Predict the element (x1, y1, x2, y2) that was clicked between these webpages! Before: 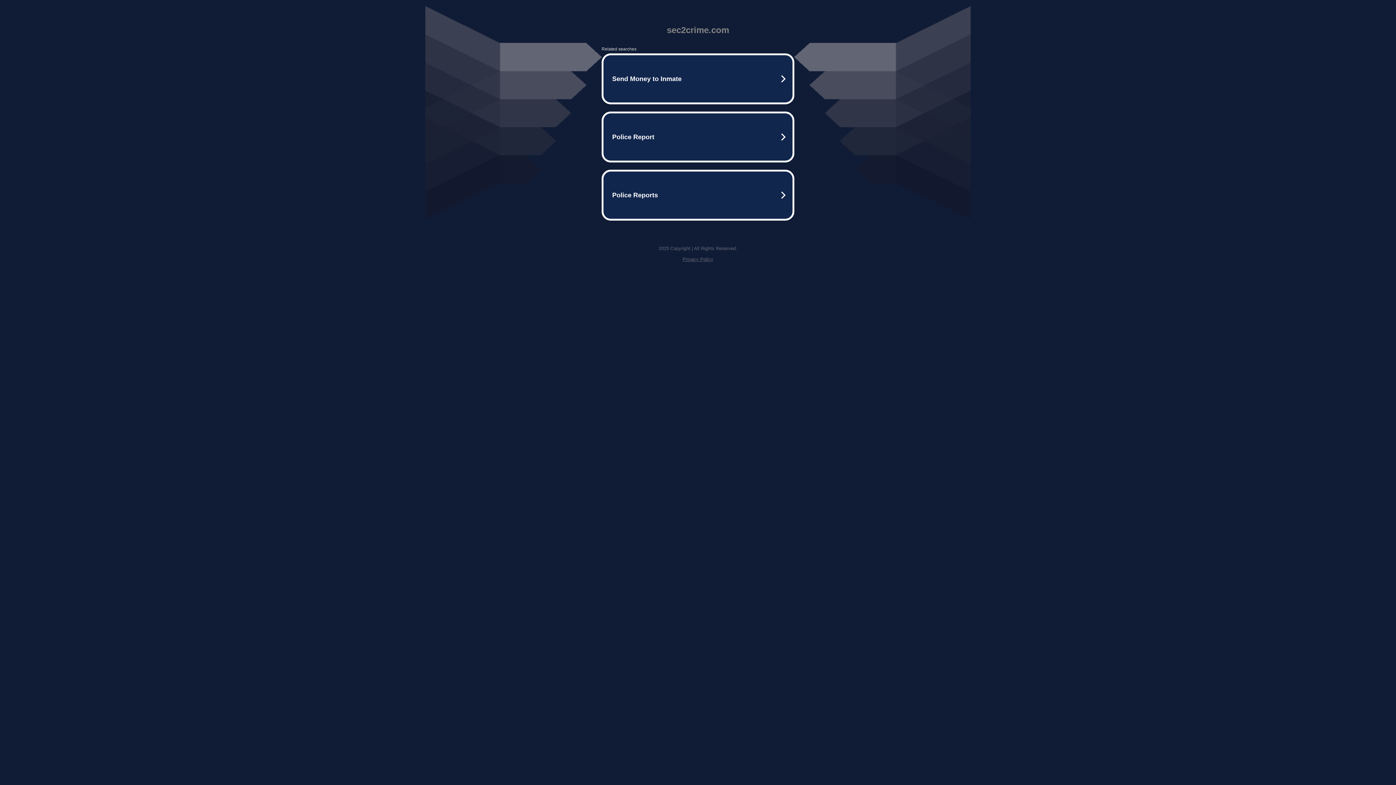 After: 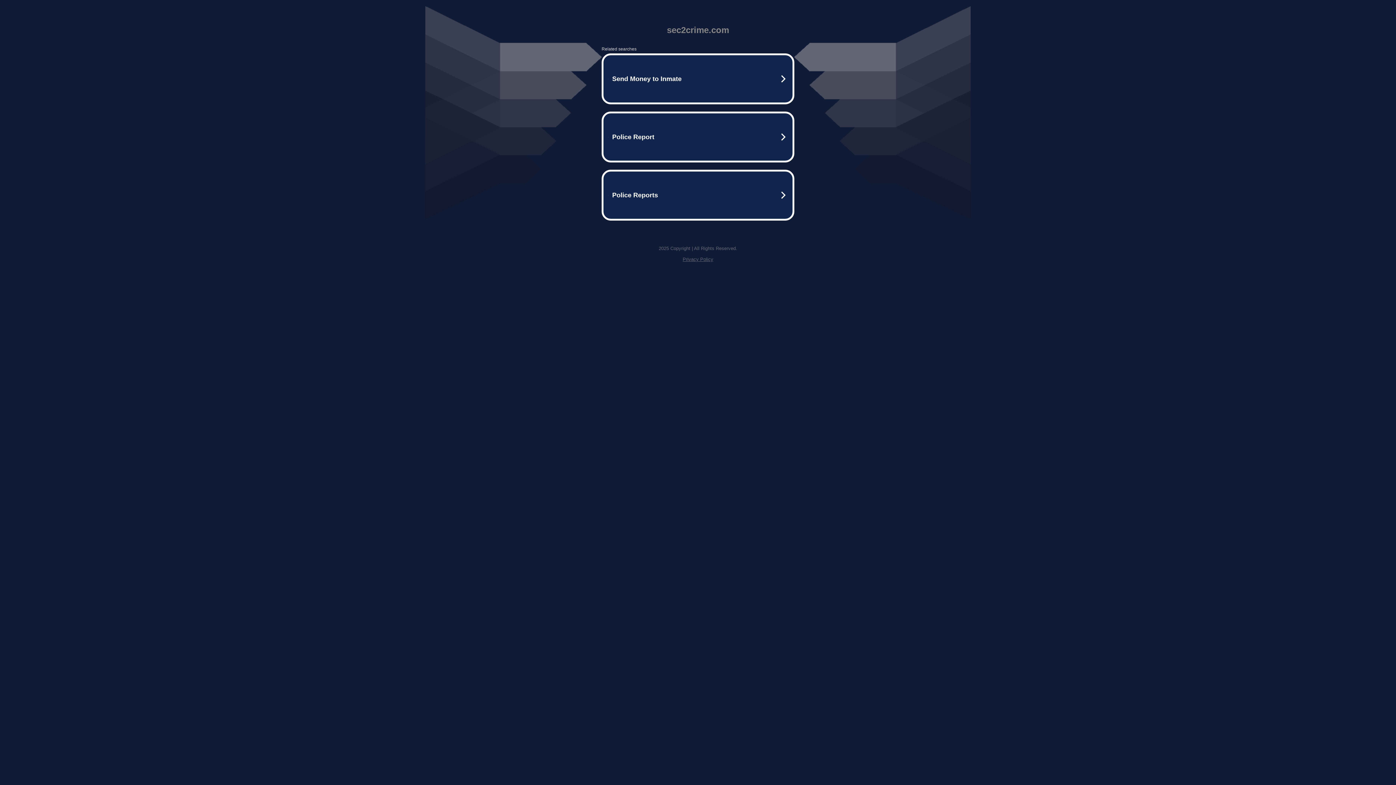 Action: bbox: (682, 256, 713, 262) label: Privacy Policy